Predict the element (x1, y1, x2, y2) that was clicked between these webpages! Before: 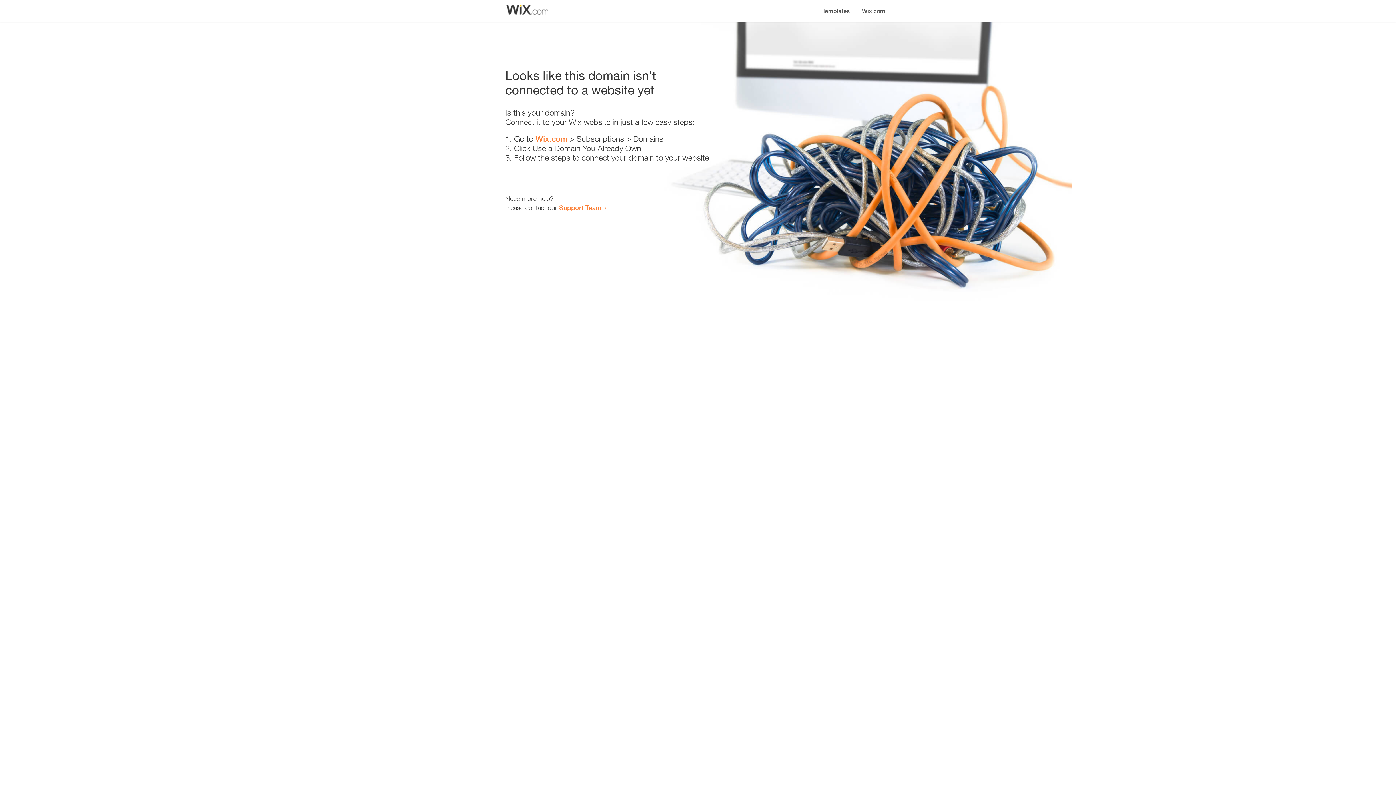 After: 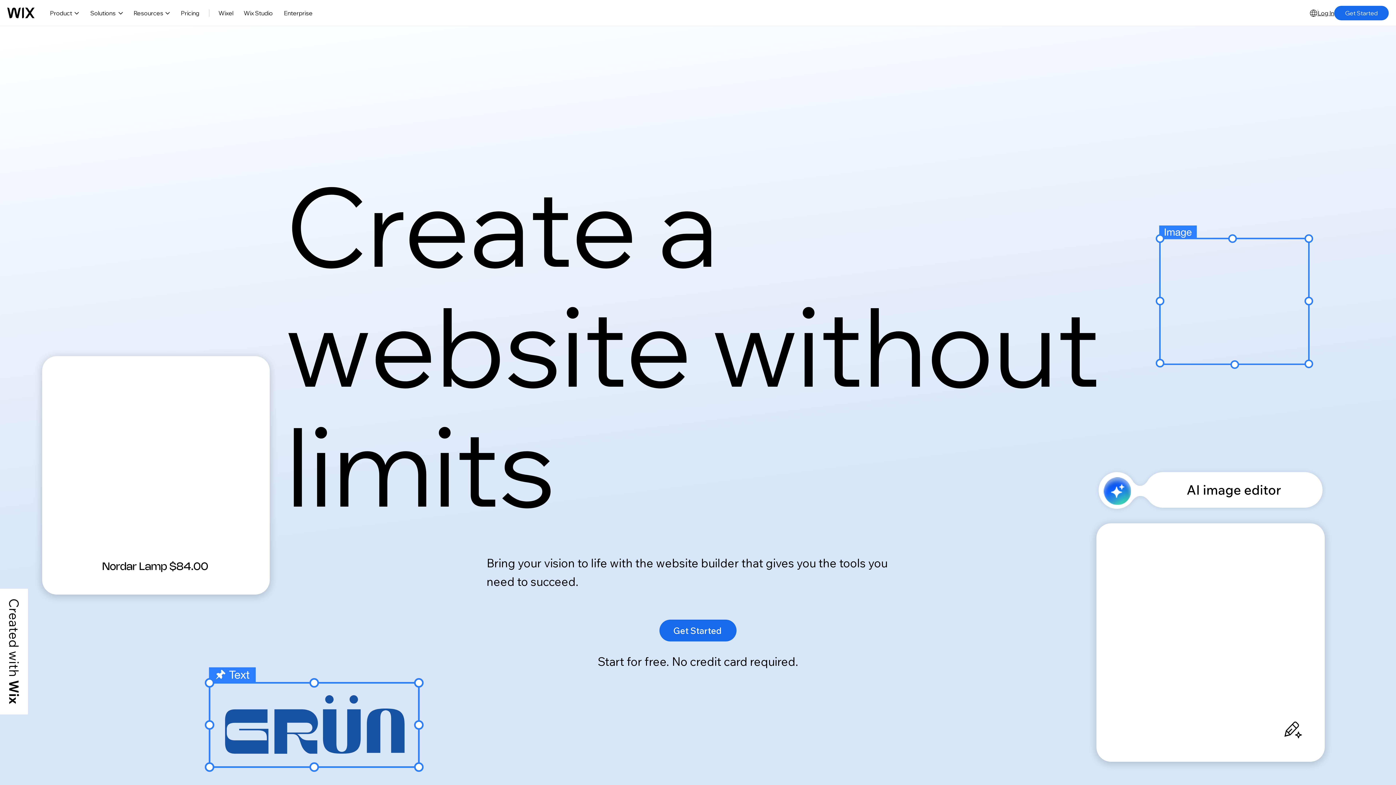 Action: label: Wix.com bbox: (535, 134, 567, 143)